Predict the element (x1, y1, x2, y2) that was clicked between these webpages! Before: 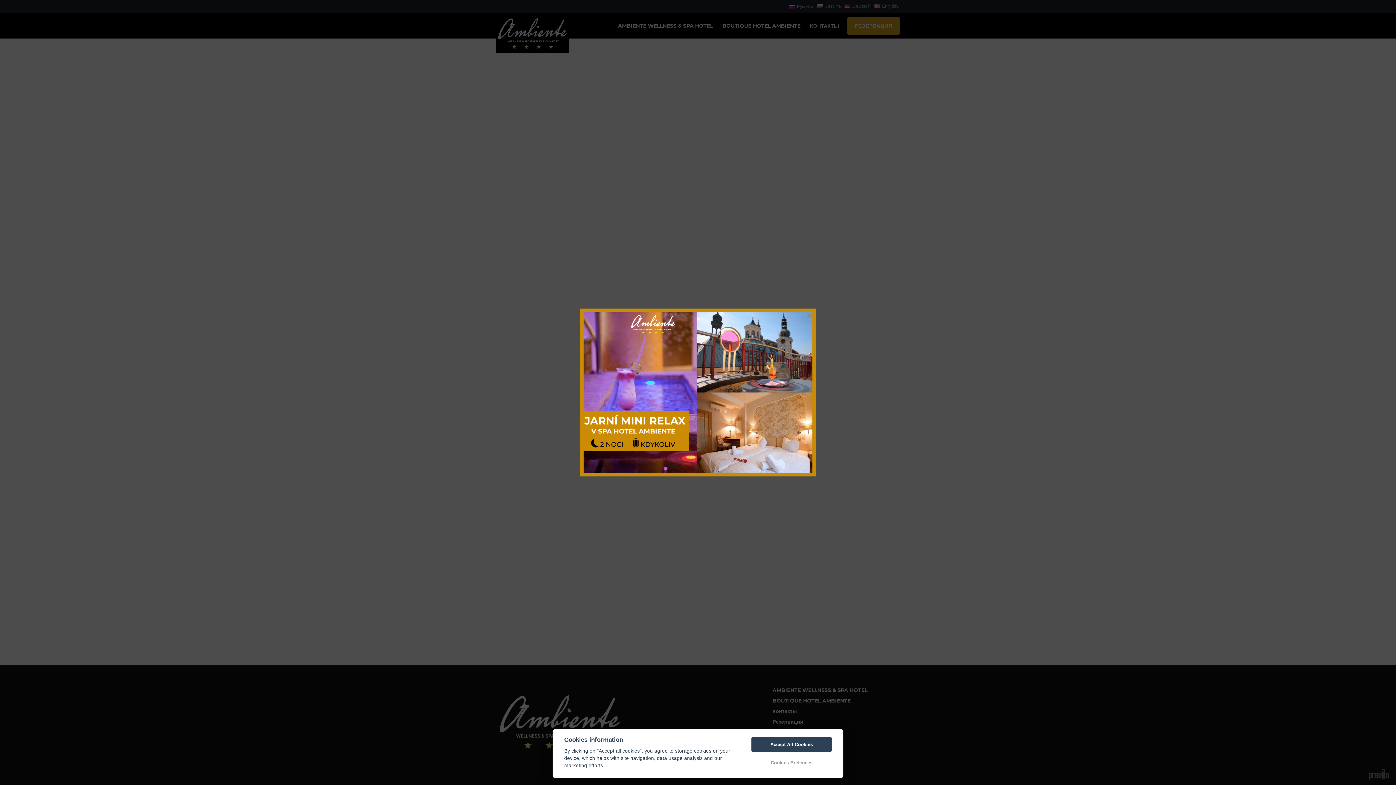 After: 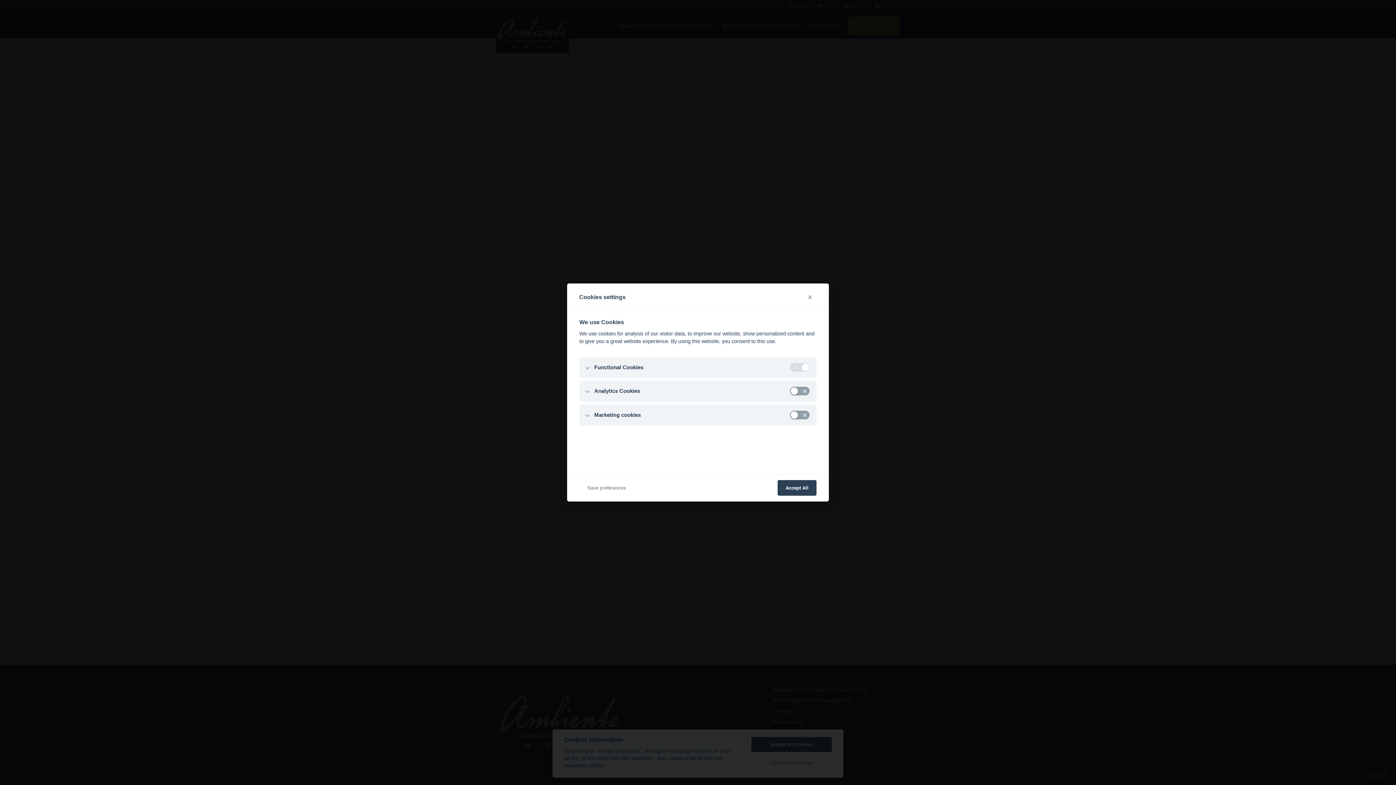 Action: label: Cookies Prefences bbox: (751, 755, 832, 770)